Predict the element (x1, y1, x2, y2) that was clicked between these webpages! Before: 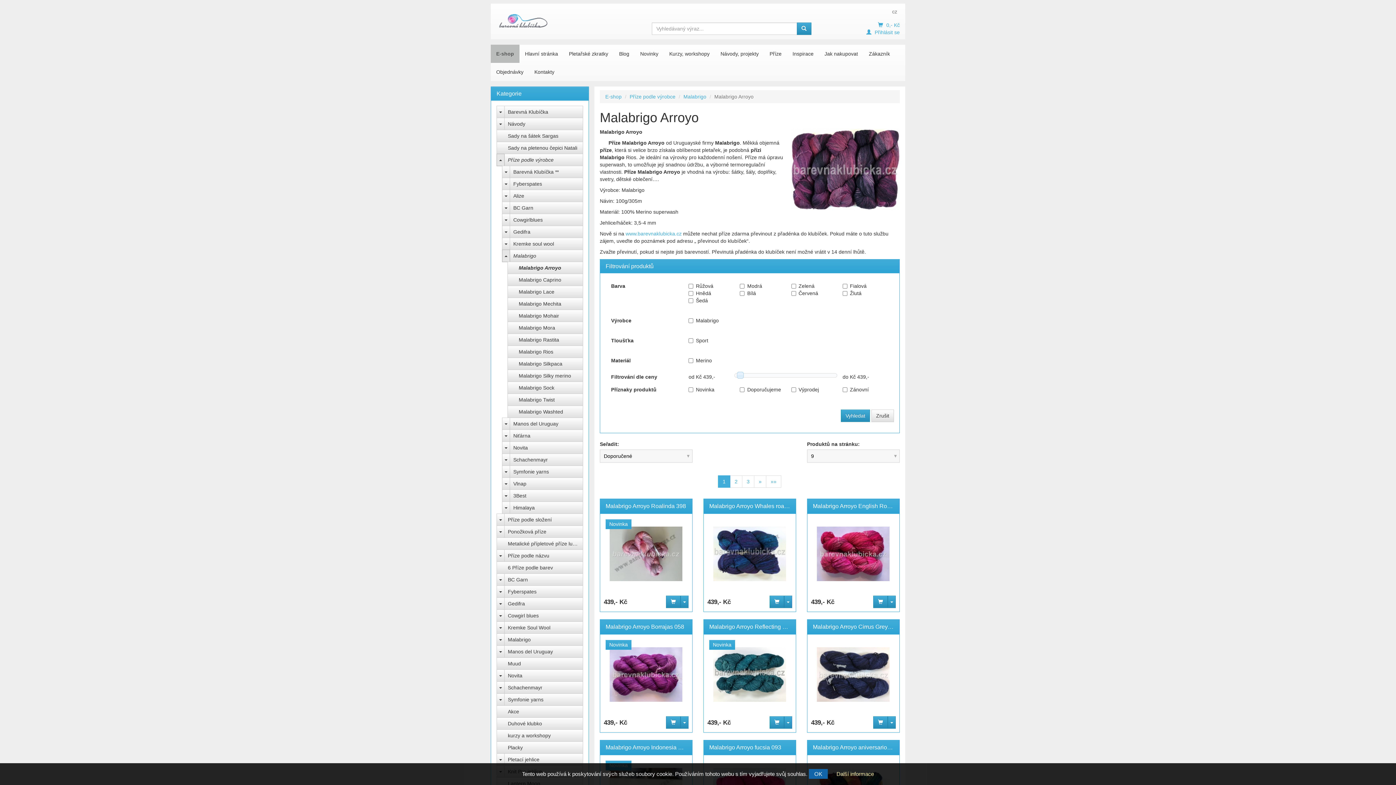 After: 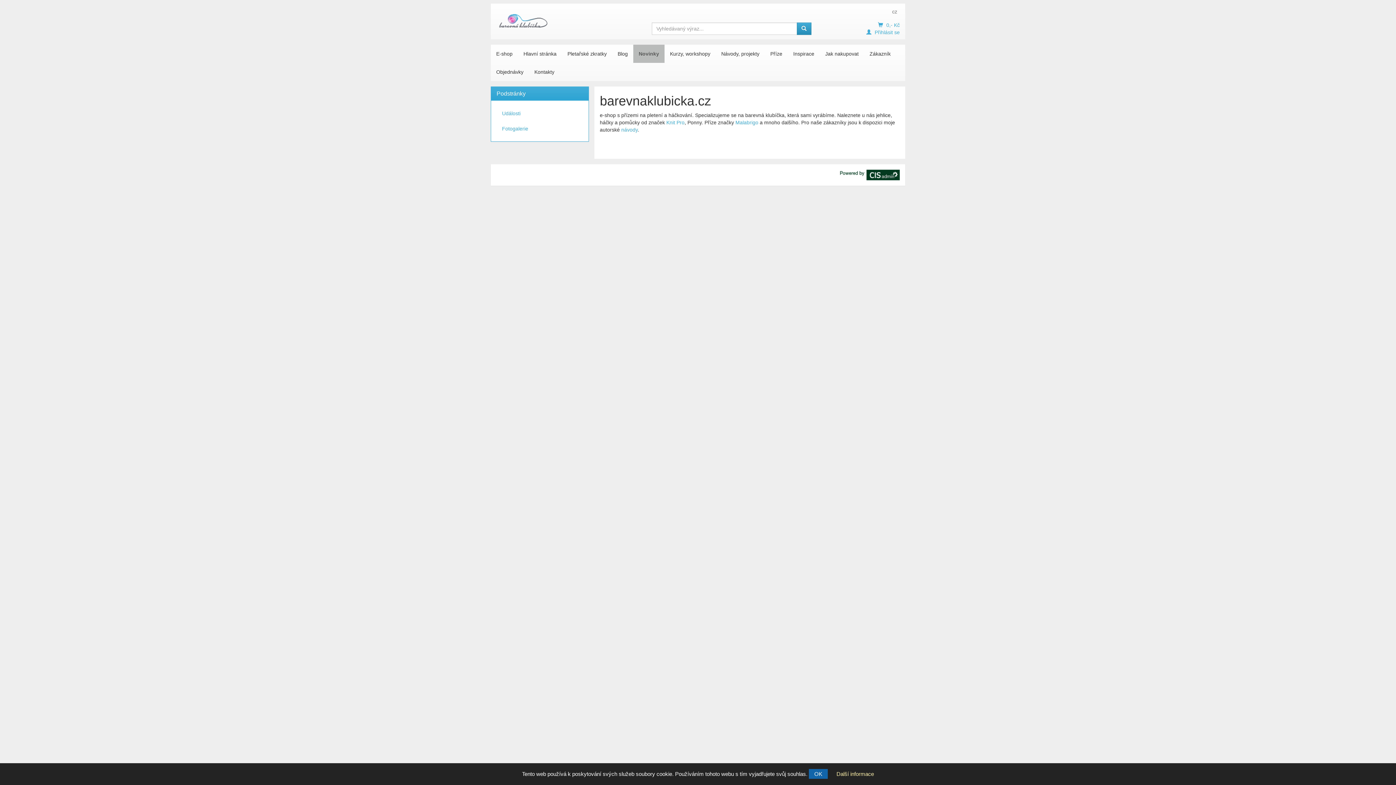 Action: label: Novinky bbox: (634, 44, 664, 62)